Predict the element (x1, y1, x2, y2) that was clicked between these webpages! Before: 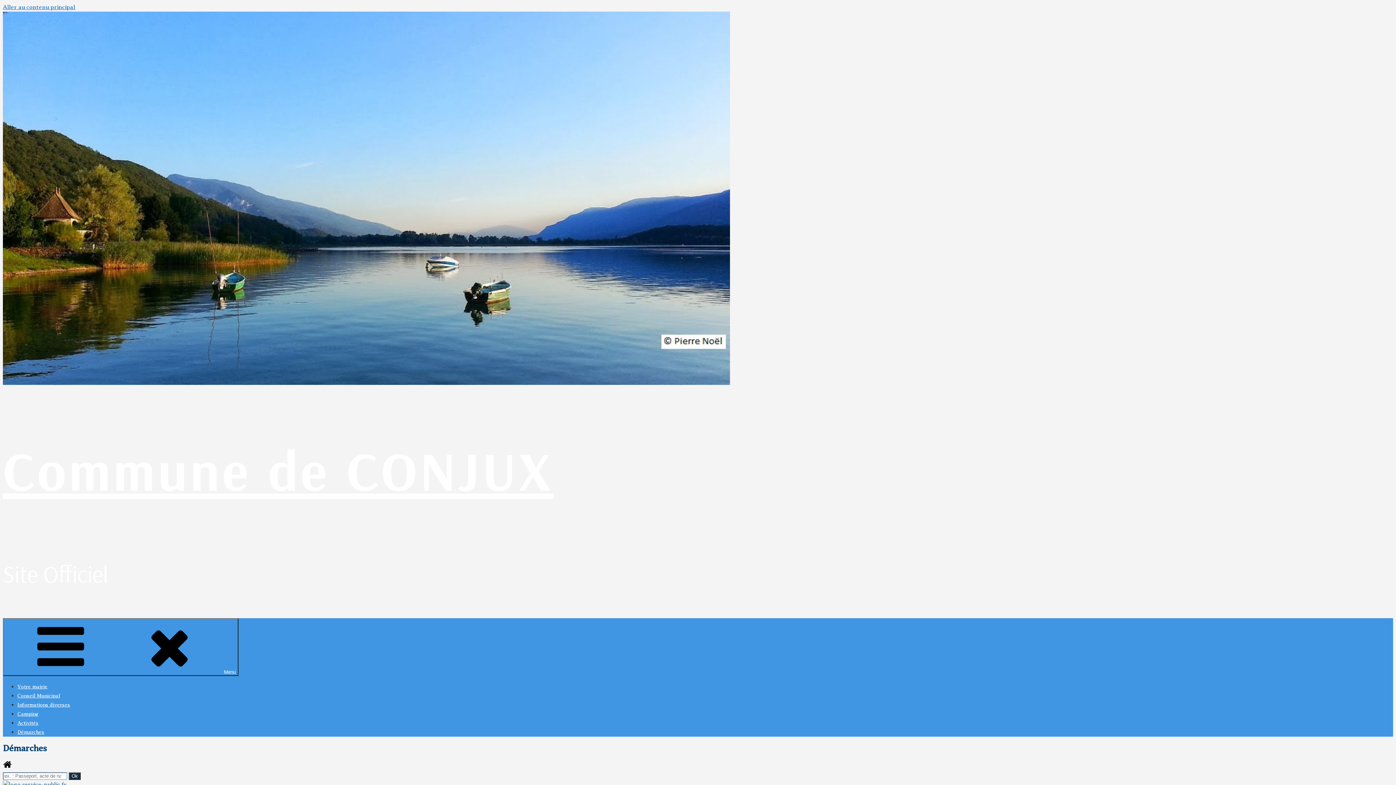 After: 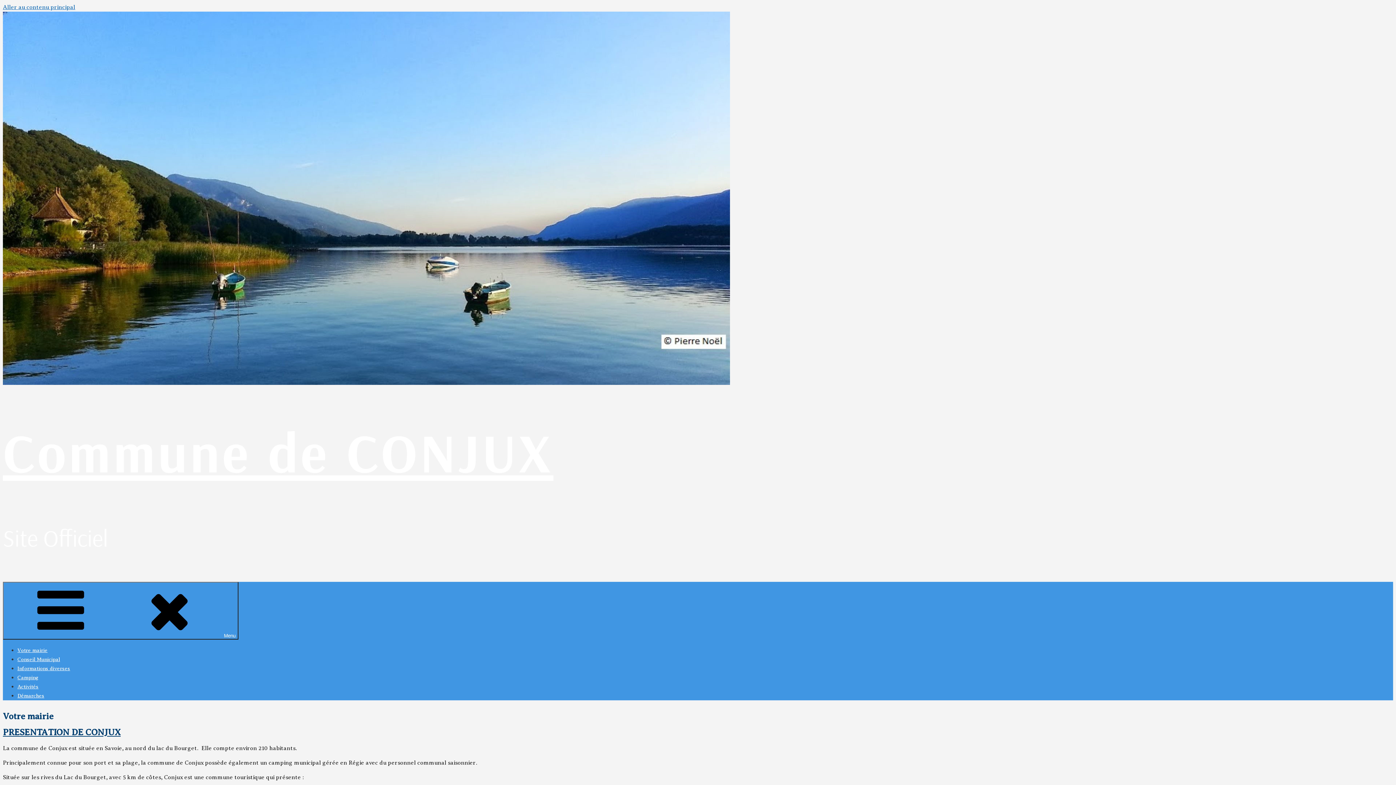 Action: bbox: (17, 684, 47, 689) label: Votre mairie